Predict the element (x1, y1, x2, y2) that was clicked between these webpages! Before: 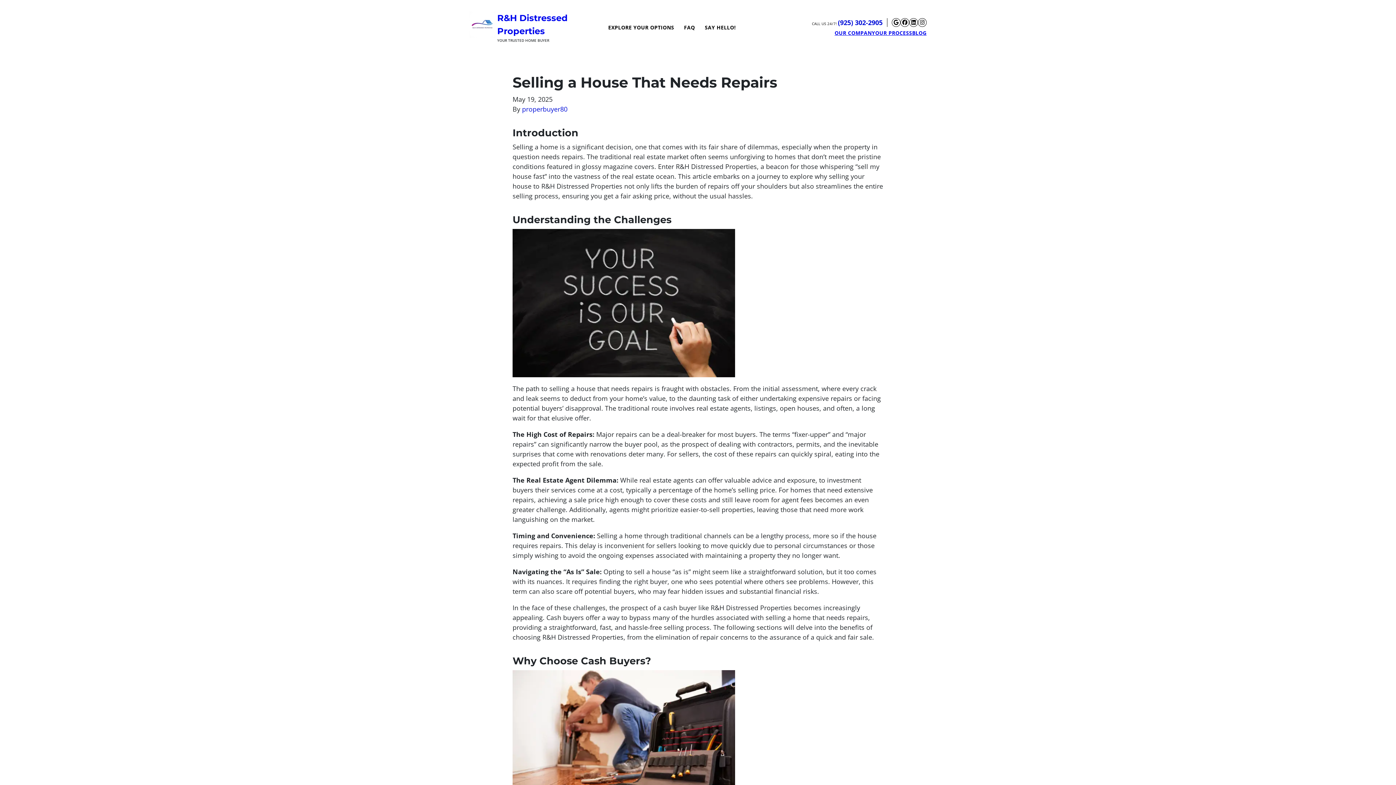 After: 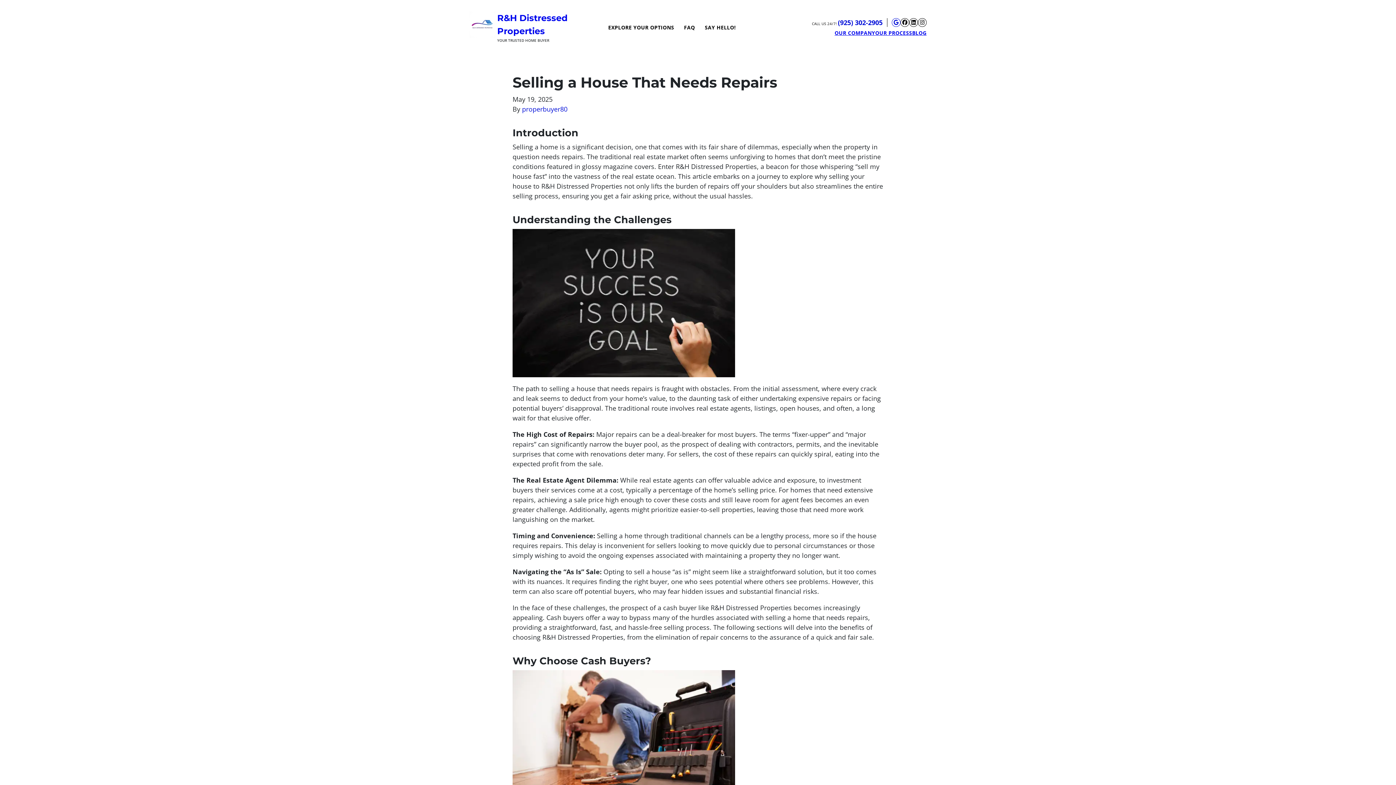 Action: label: Google Business bbox: (891, 18, 900, 26)